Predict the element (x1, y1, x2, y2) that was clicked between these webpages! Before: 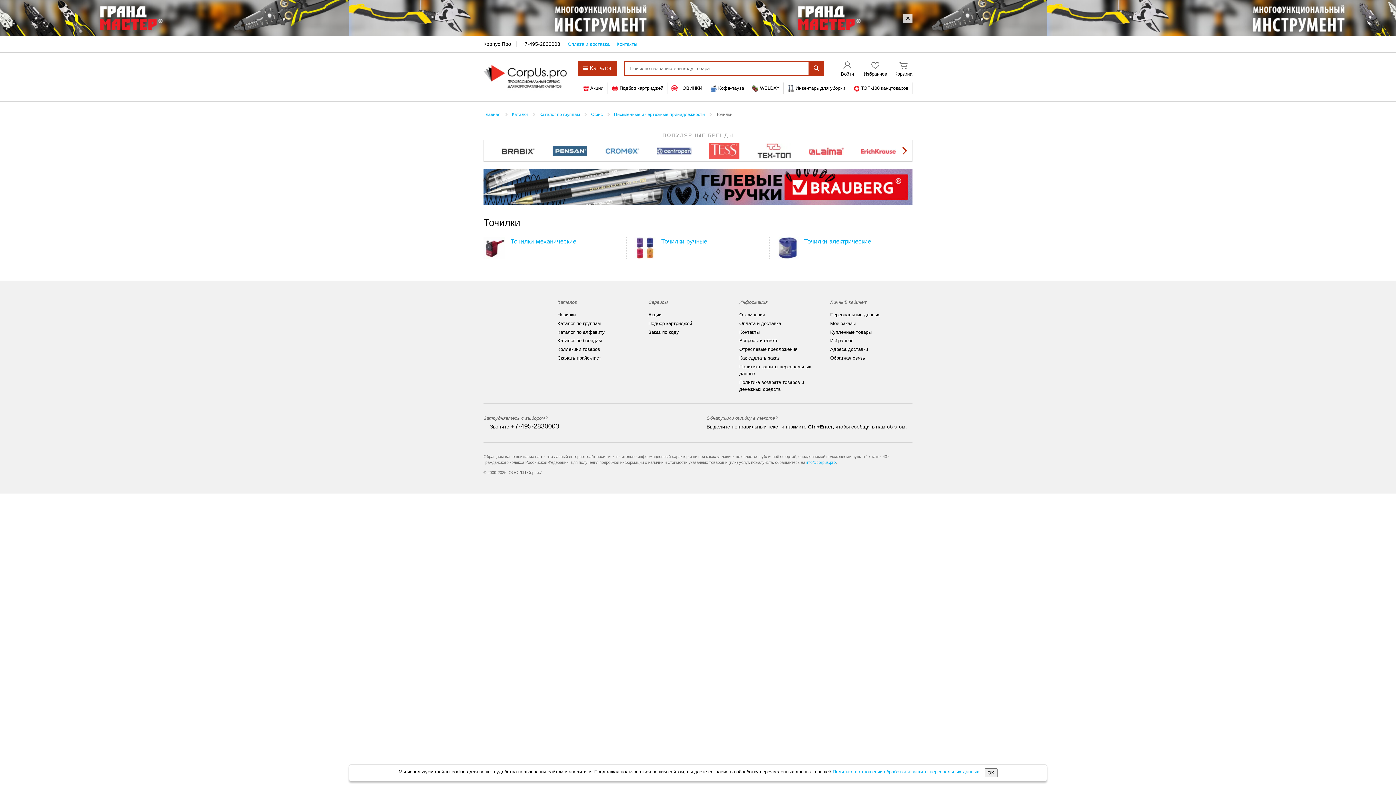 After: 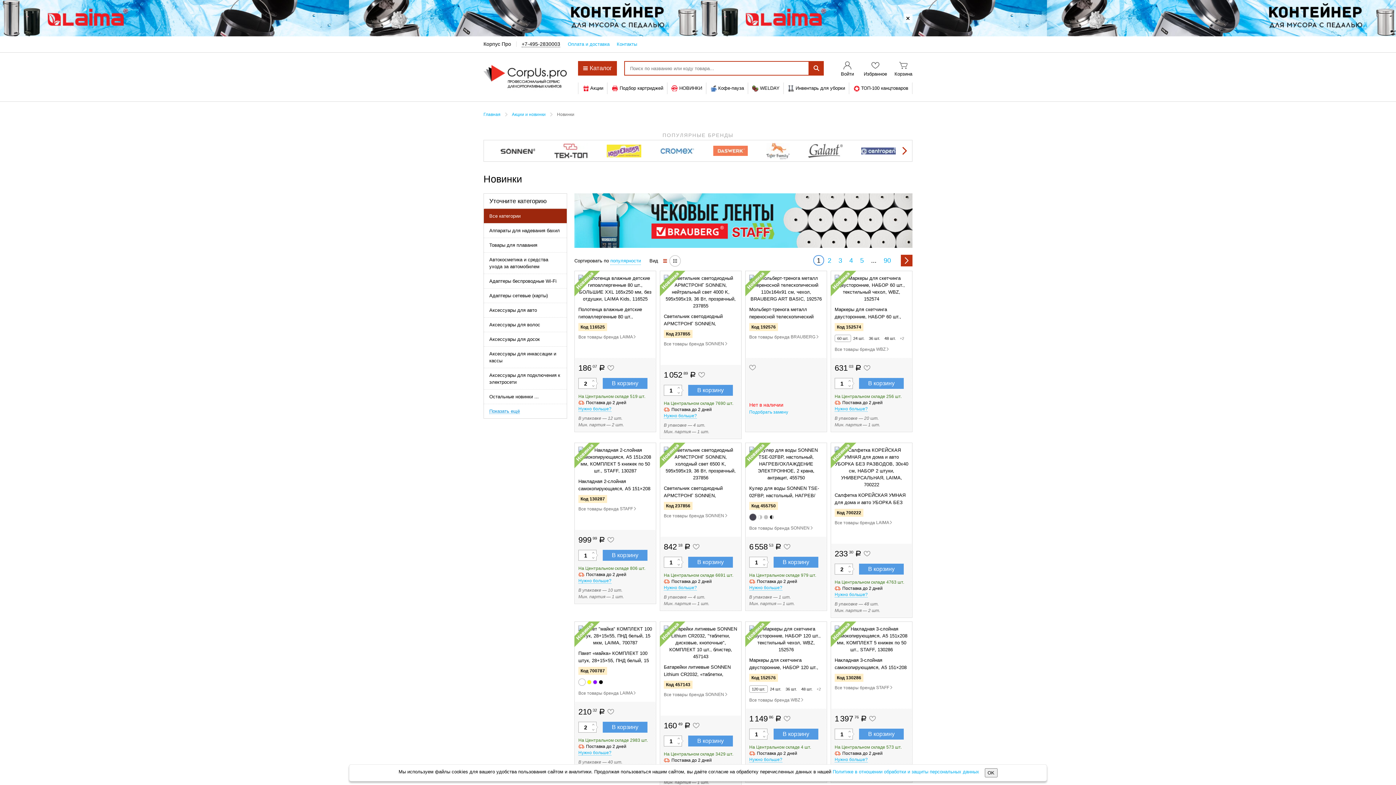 Action: bbox: (671, 85, 702, 91) label: НОВИНКИ